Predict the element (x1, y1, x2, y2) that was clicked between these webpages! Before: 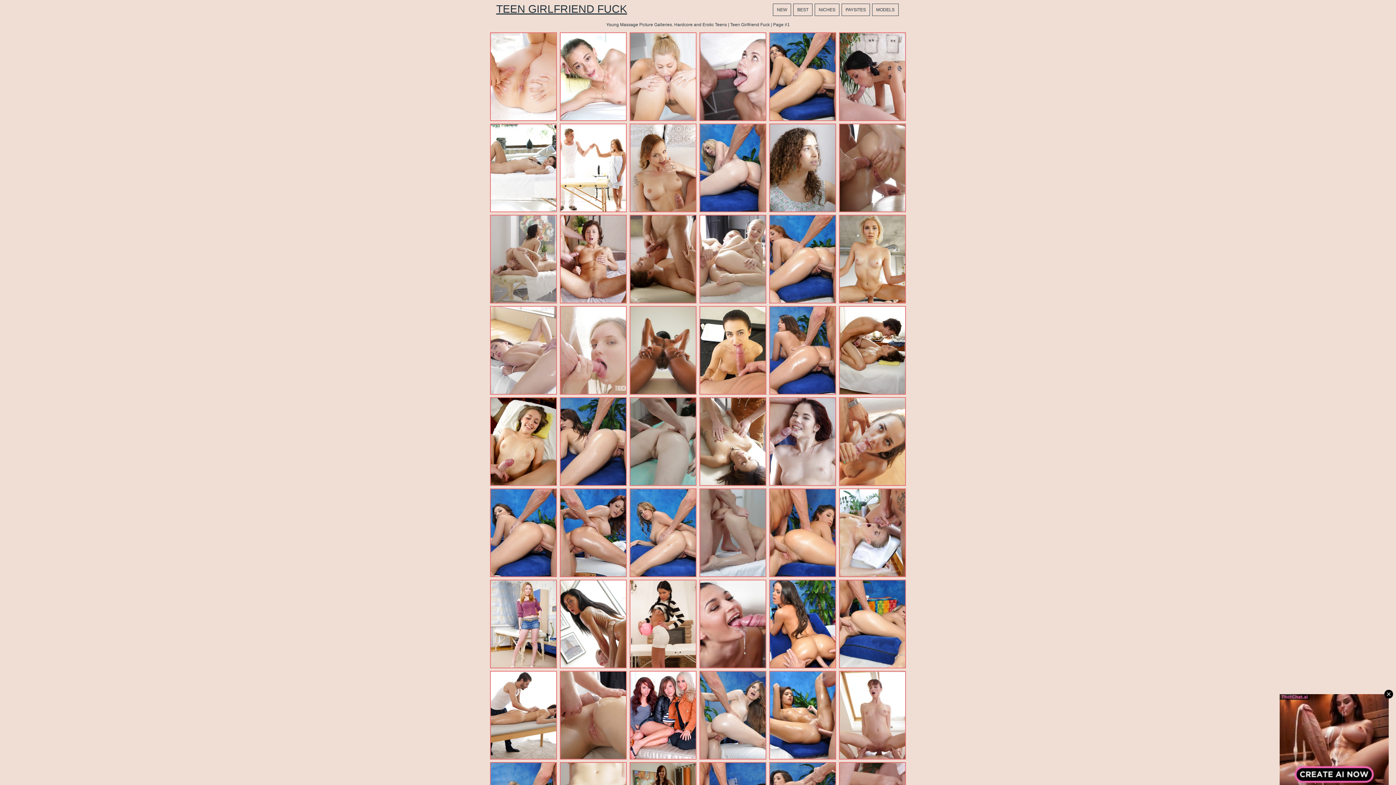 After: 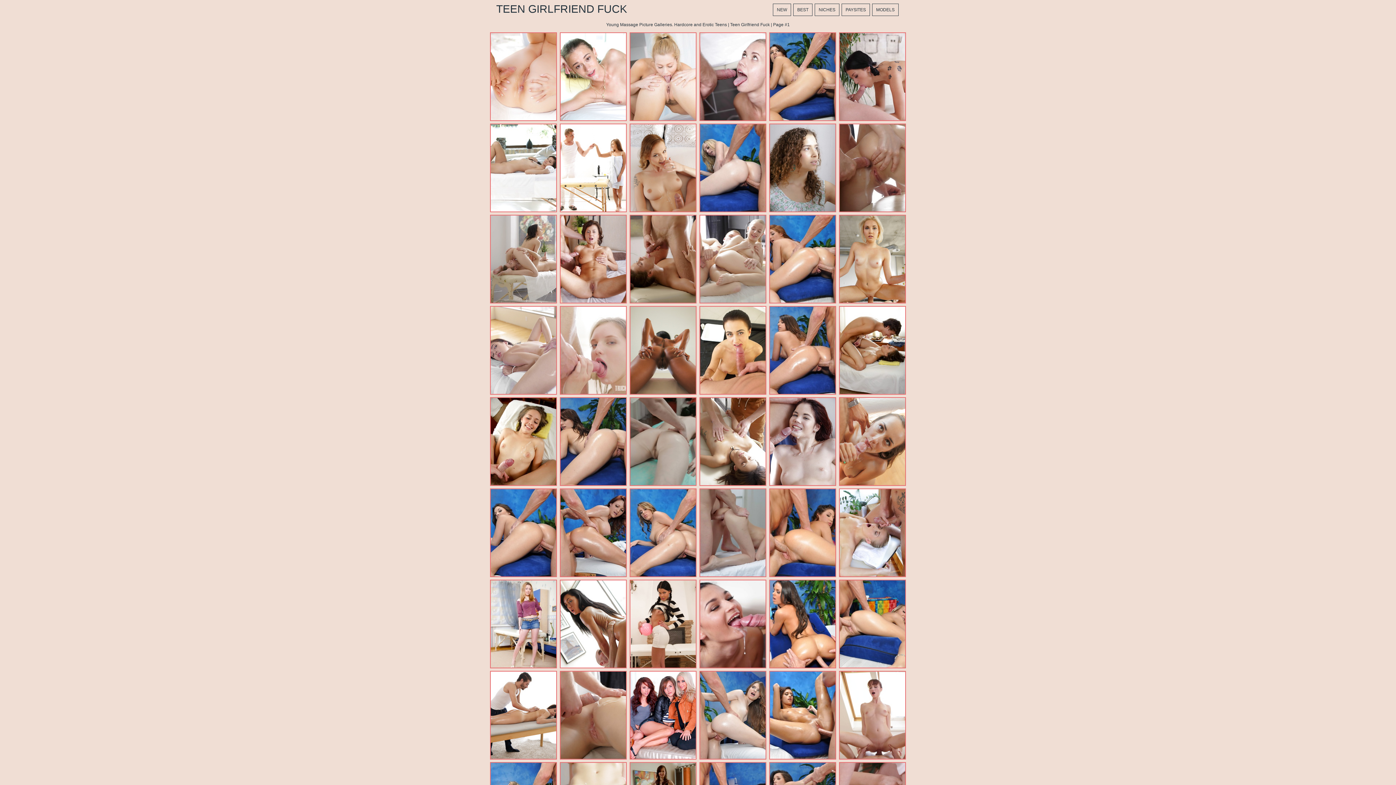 Action: label: TEEN GIRLFRIEND FUCK bbox: (489, 3, 627, 14)